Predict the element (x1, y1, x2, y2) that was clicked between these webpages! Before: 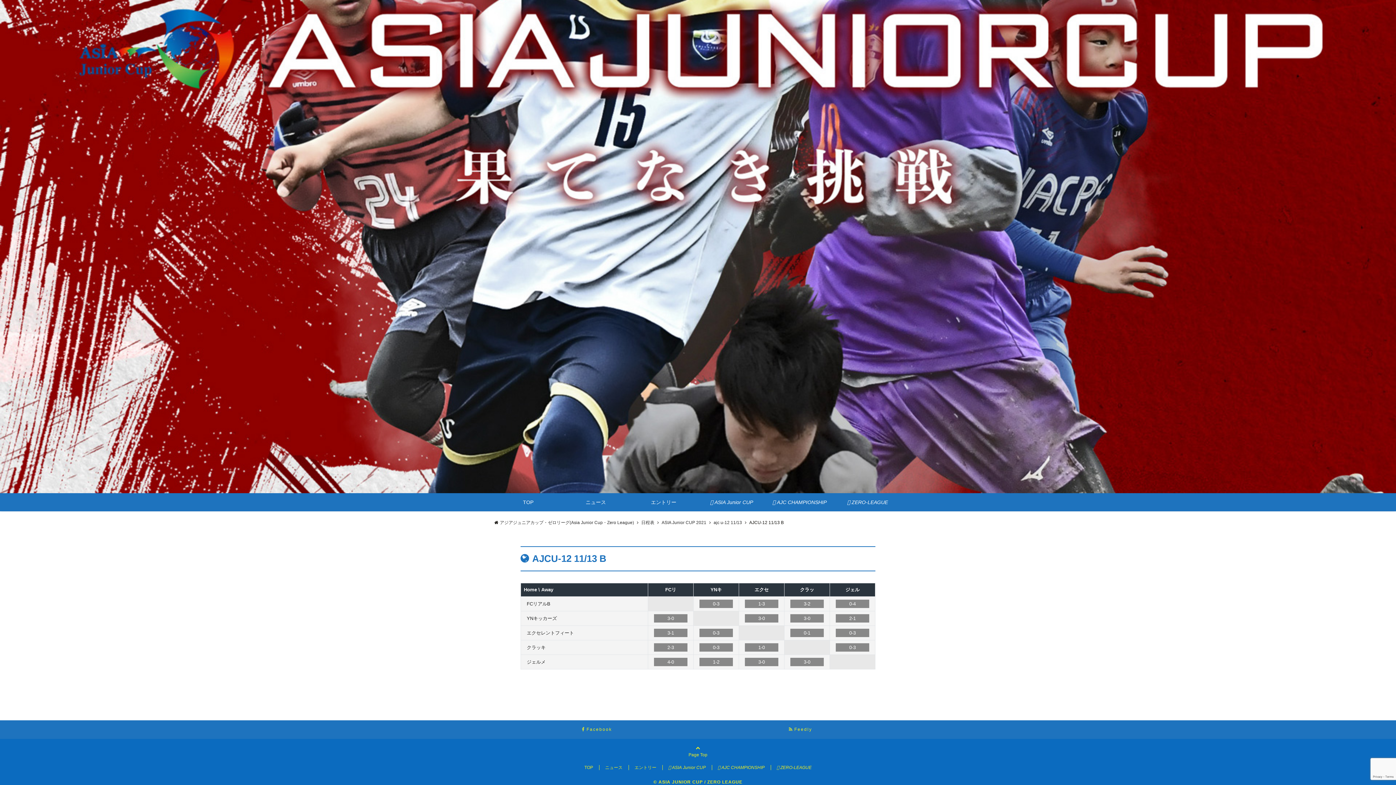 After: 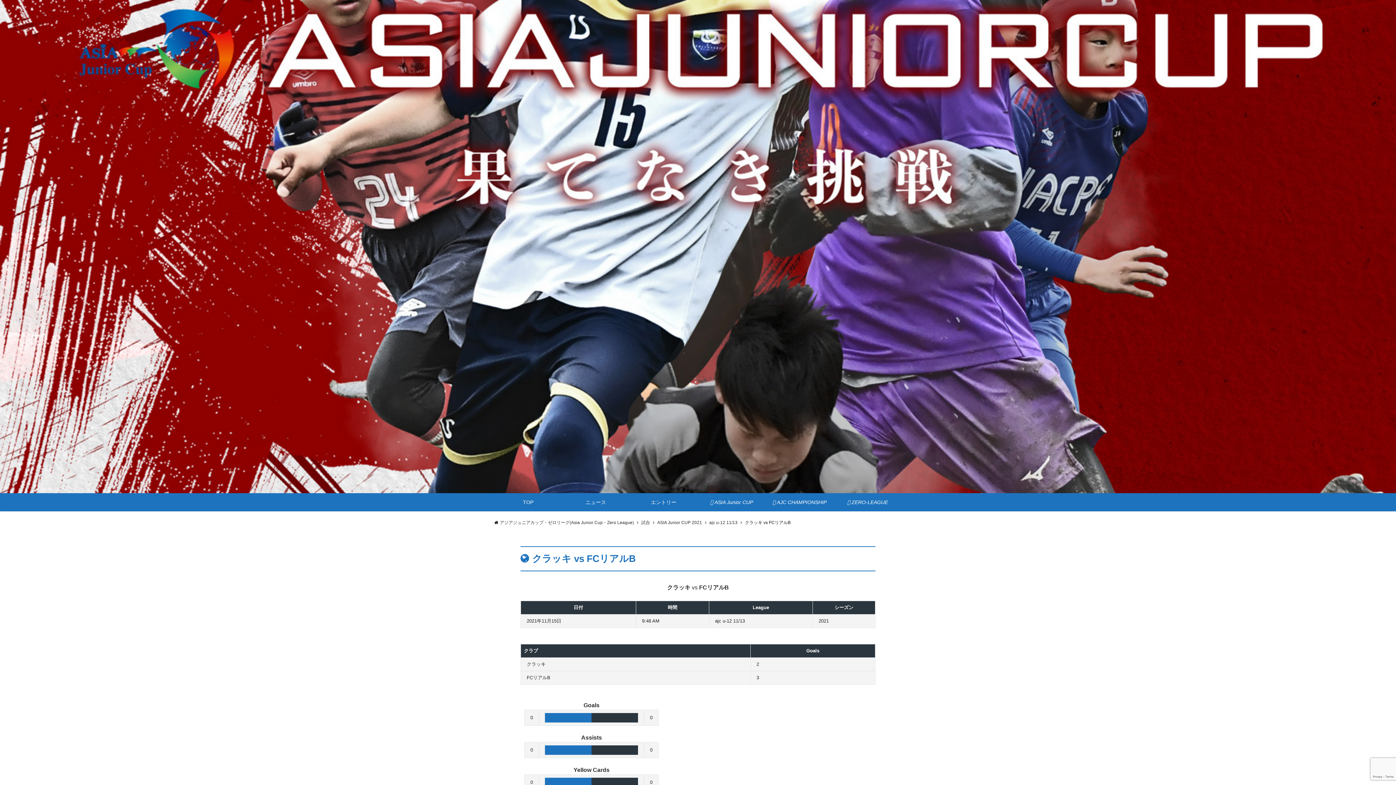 Action: label: 2-3 bbox: (654, 643, 687, 652)